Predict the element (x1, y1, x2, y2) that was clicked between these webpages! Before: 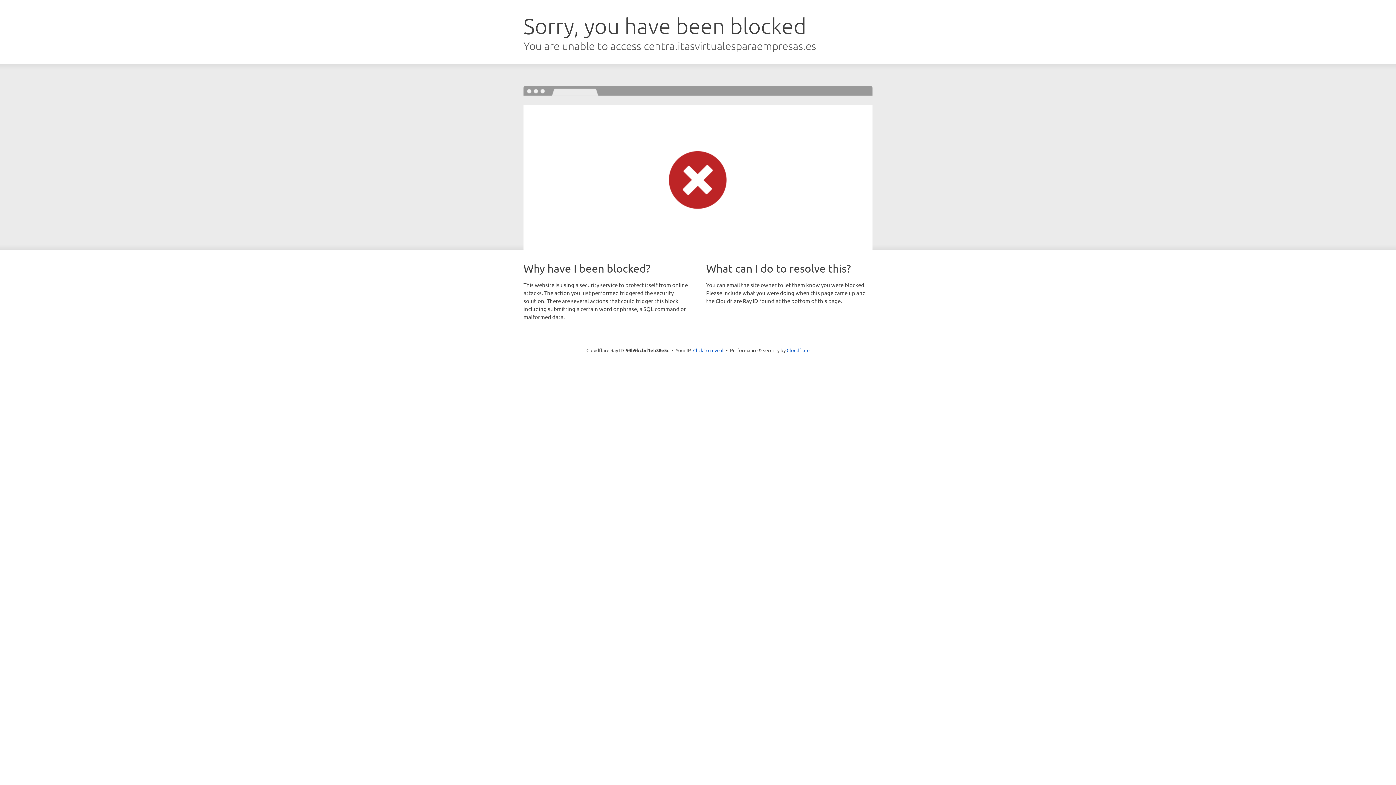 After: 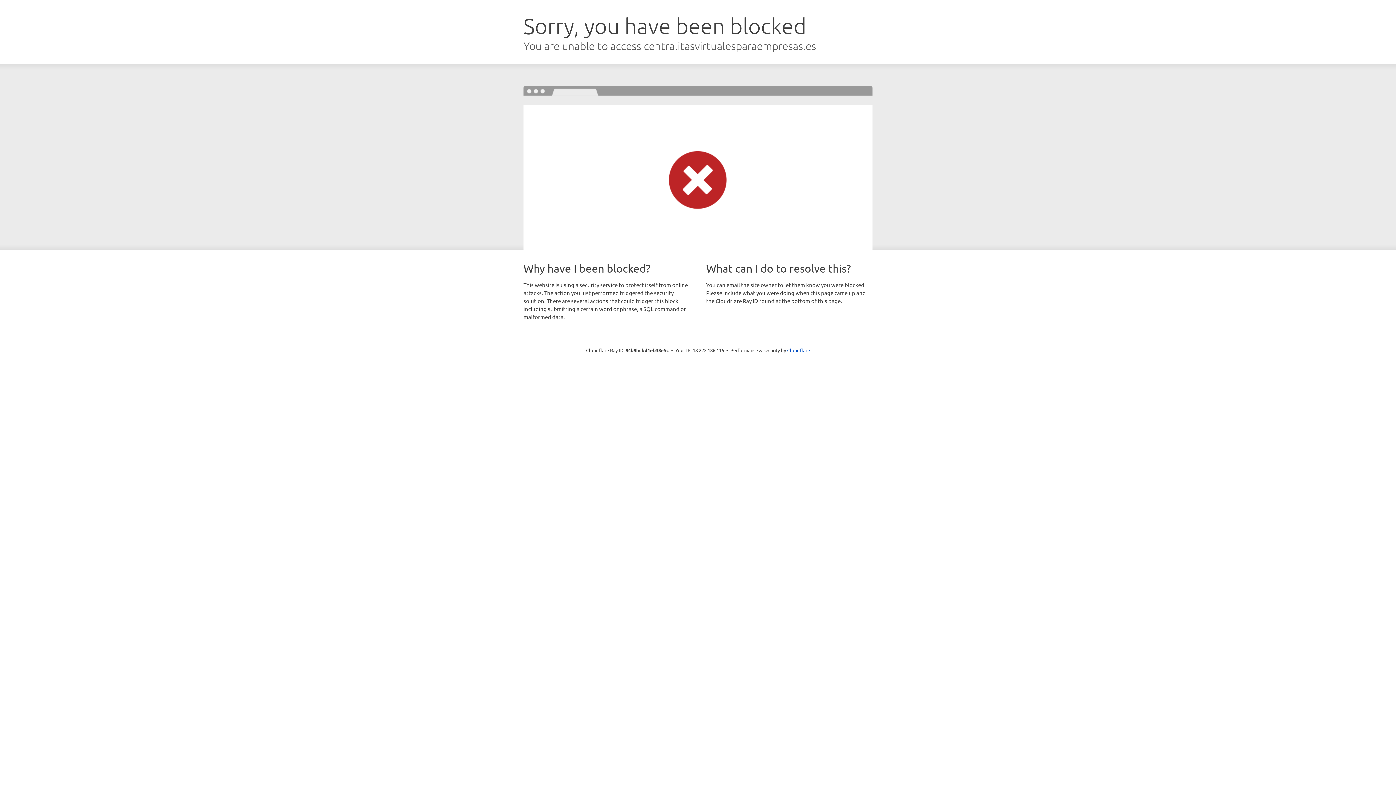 Action: label: Click to reveal bbox: (693, 346, 723, 353)